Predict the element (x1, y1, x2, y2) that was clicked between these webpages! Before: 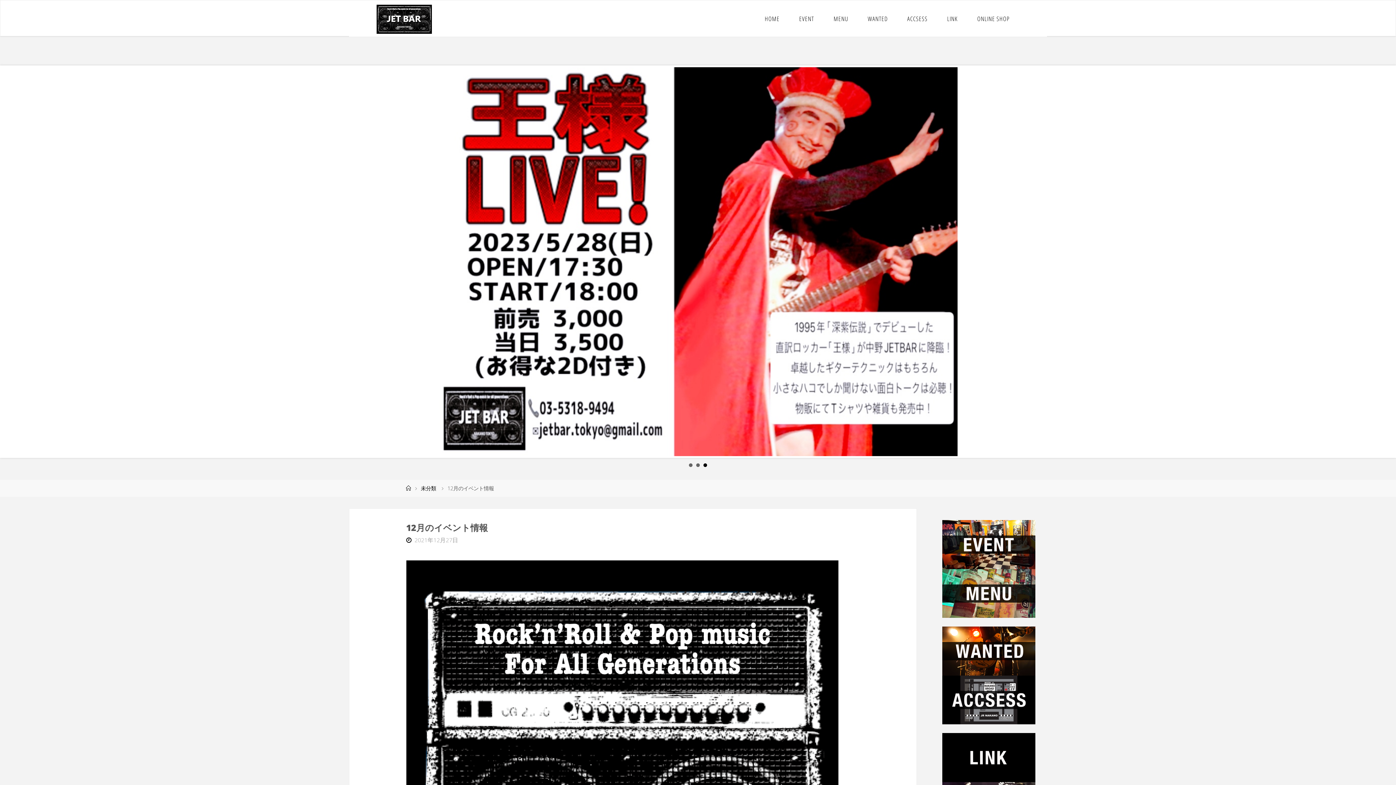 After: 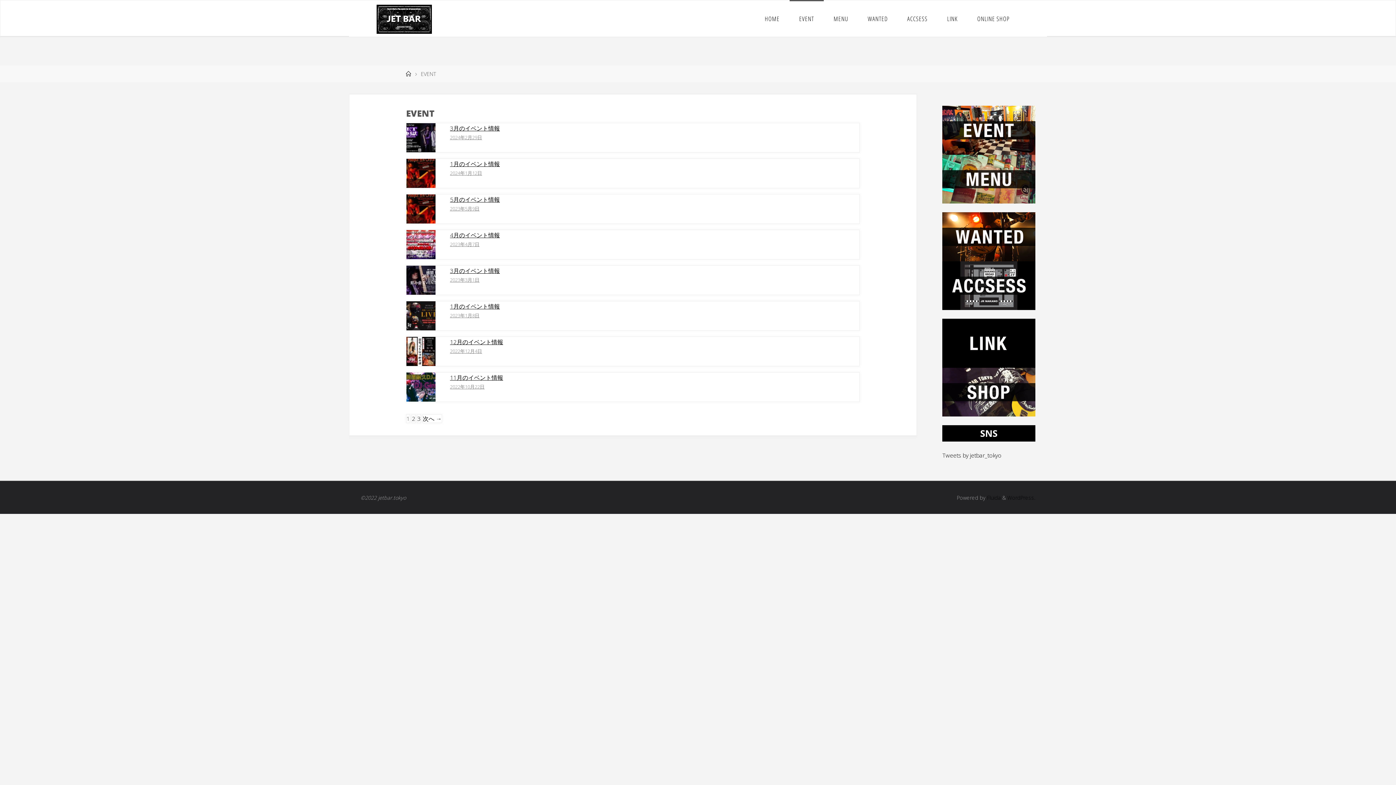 Action: bbox: (942, 560, 1035, 568)